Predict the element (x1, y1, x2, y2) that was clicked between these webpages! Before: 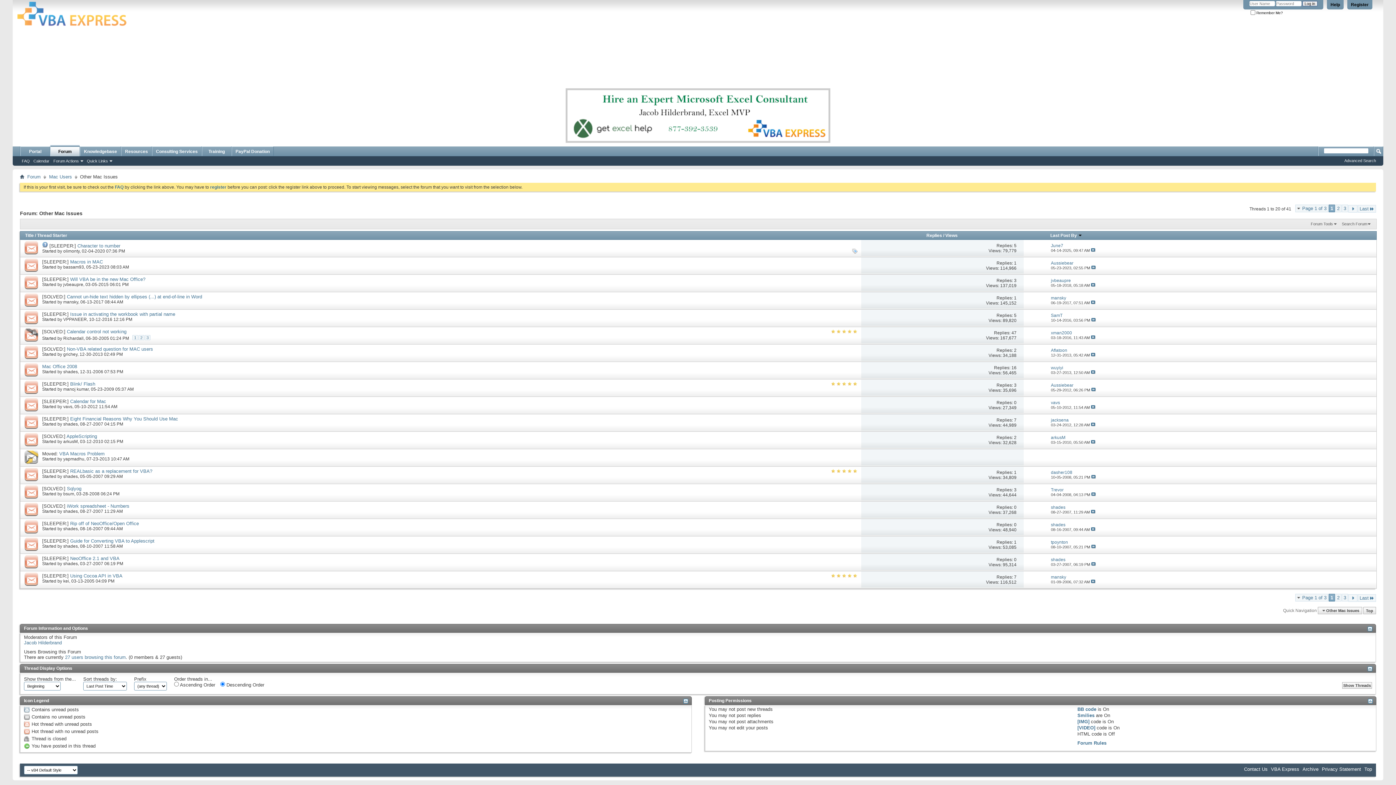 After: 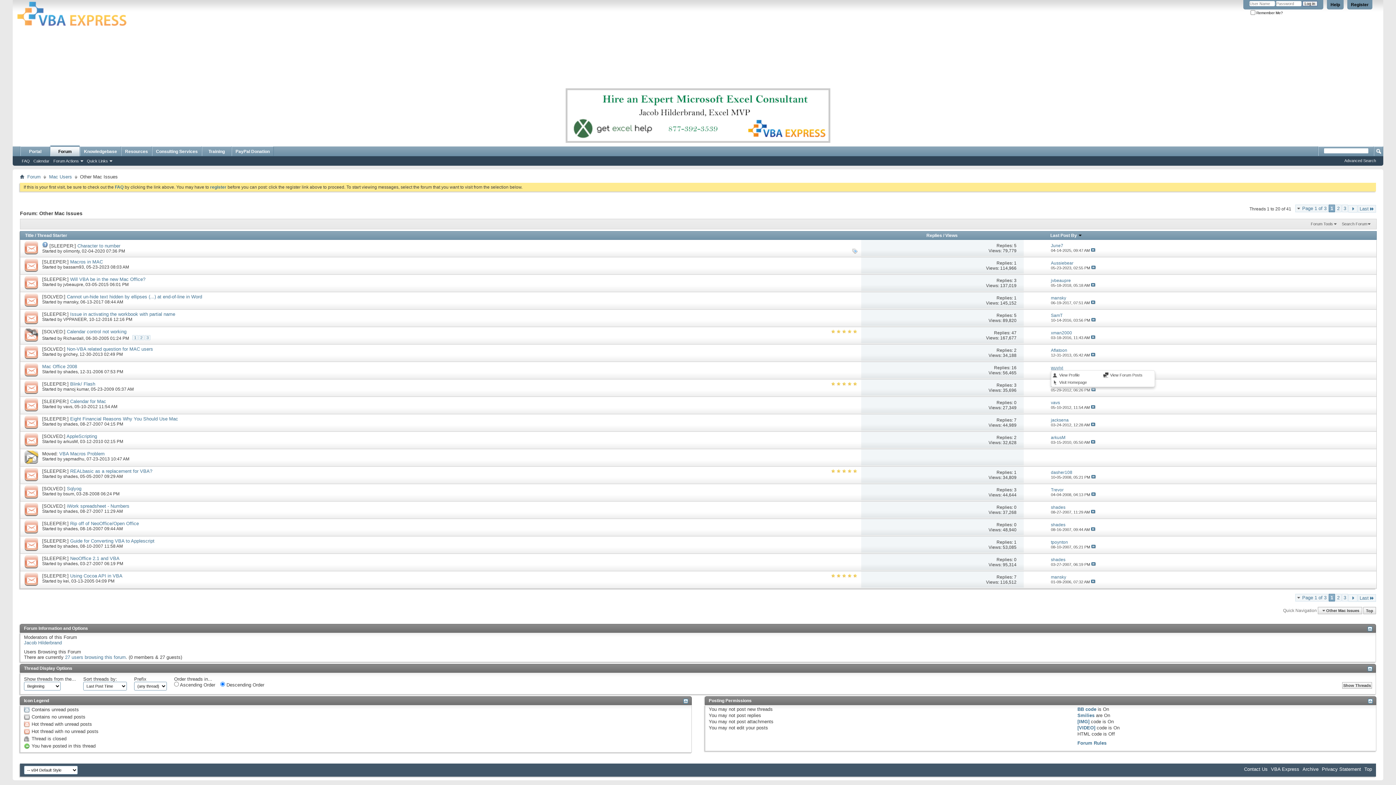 Action: bbox: (1051, 365, 1063, 370) label: wuyiyi